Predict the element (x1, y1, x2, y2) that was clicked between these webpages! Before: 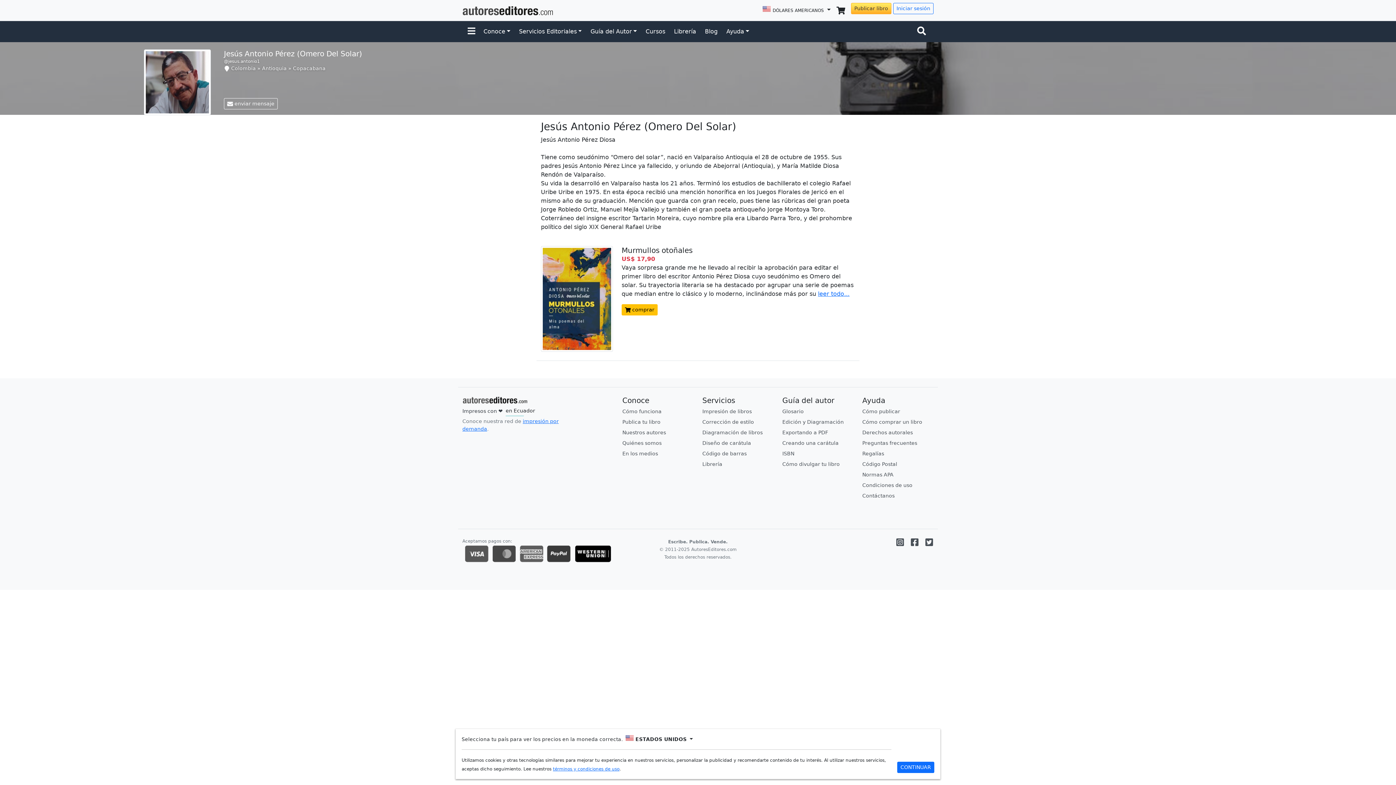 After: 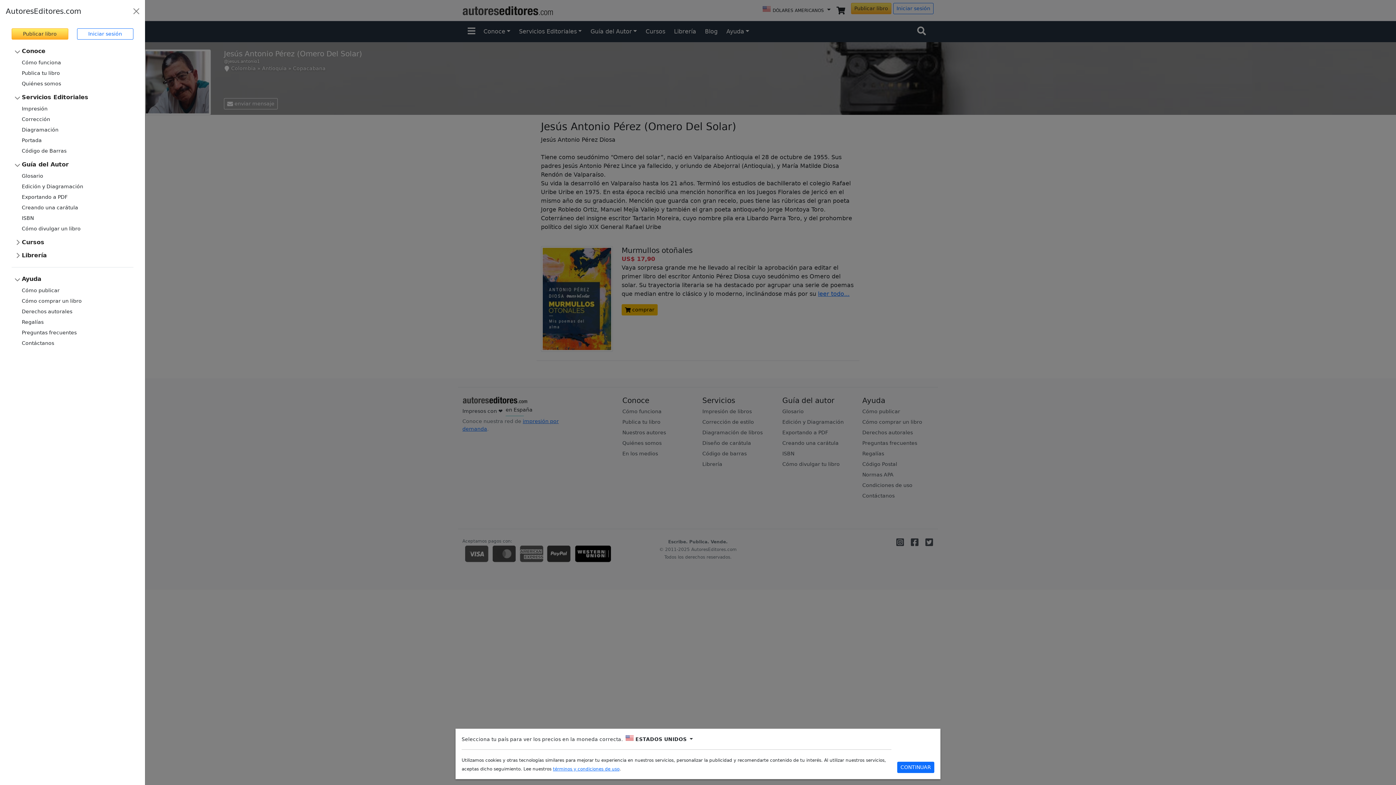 Action: bbox: (462, 23, 480, 39)